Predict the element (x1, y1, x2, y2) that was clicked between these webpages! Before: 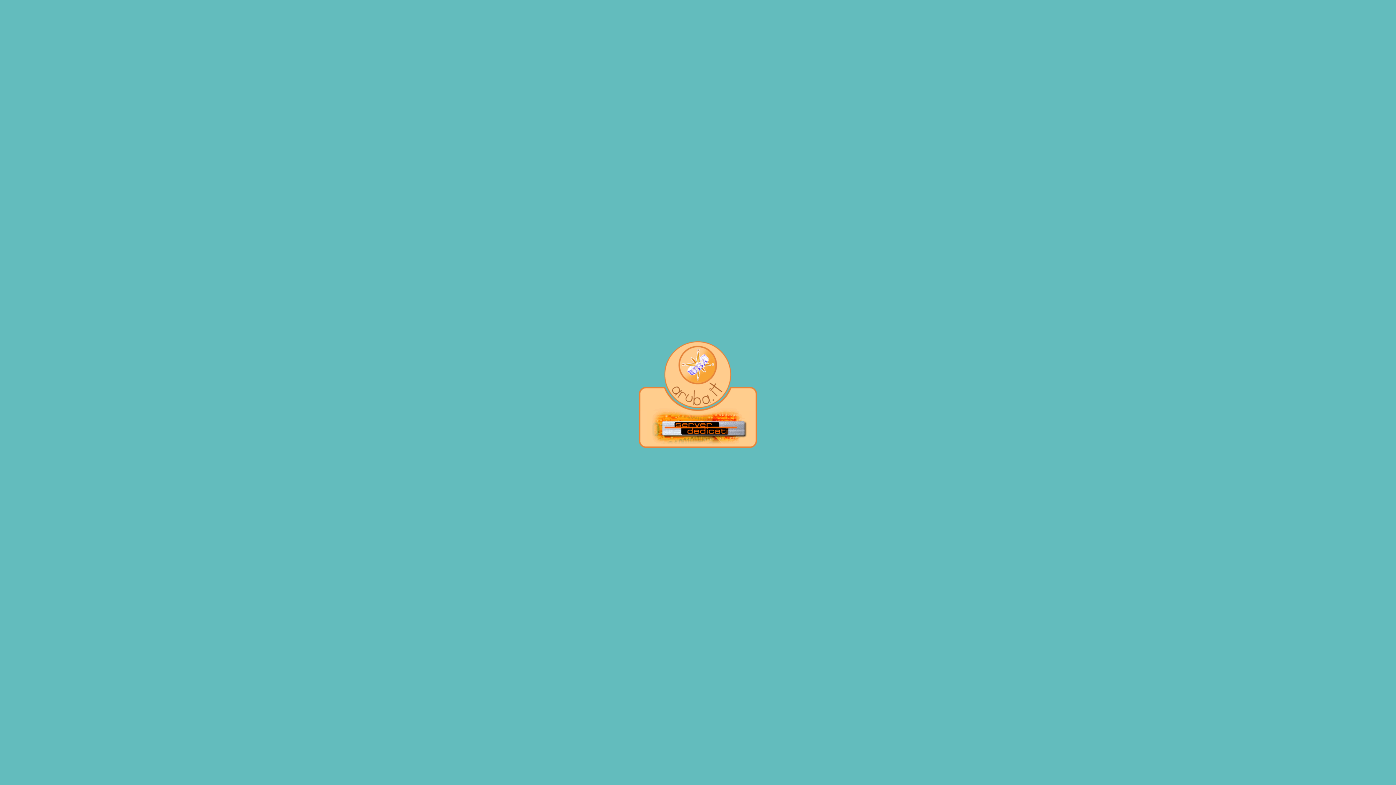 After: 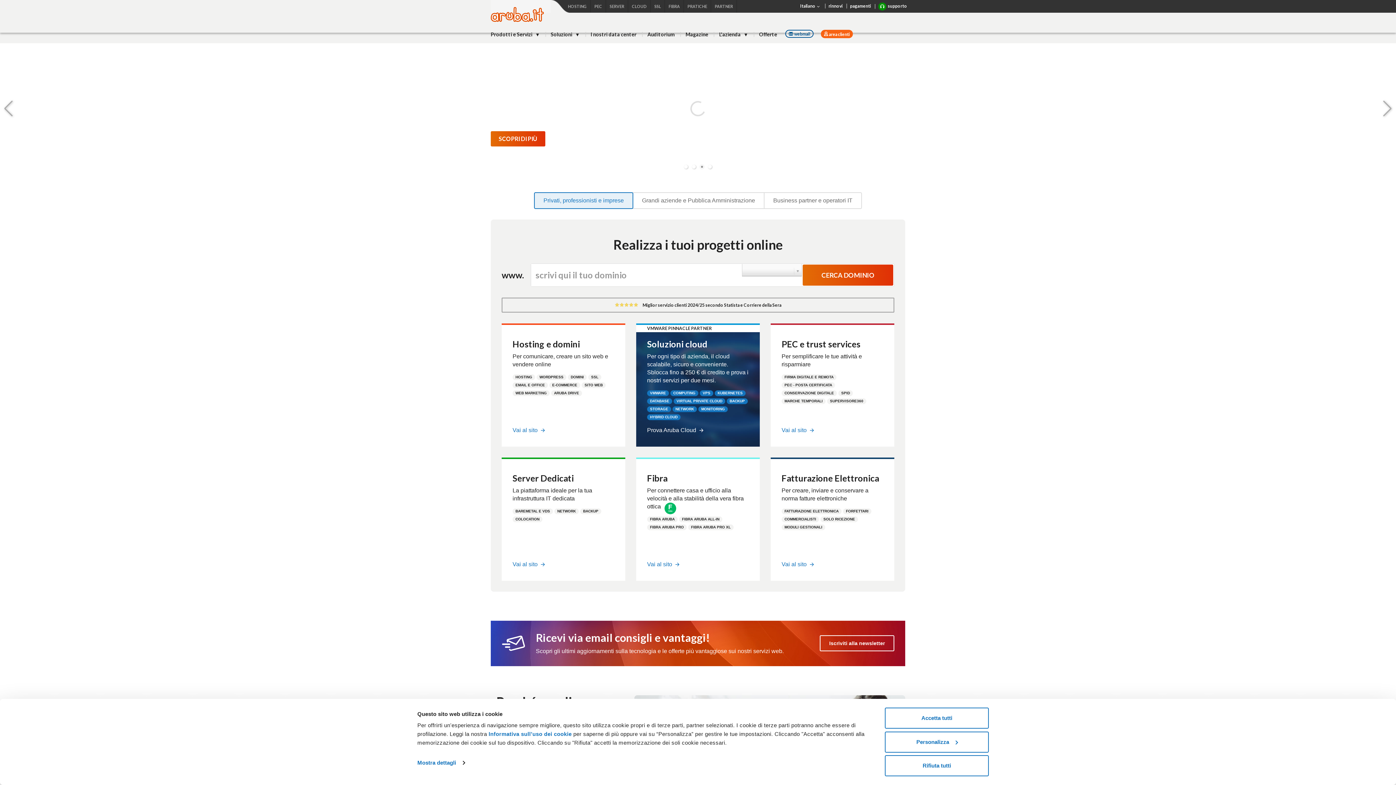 Action: bbox: (680, 377, 715, 383)